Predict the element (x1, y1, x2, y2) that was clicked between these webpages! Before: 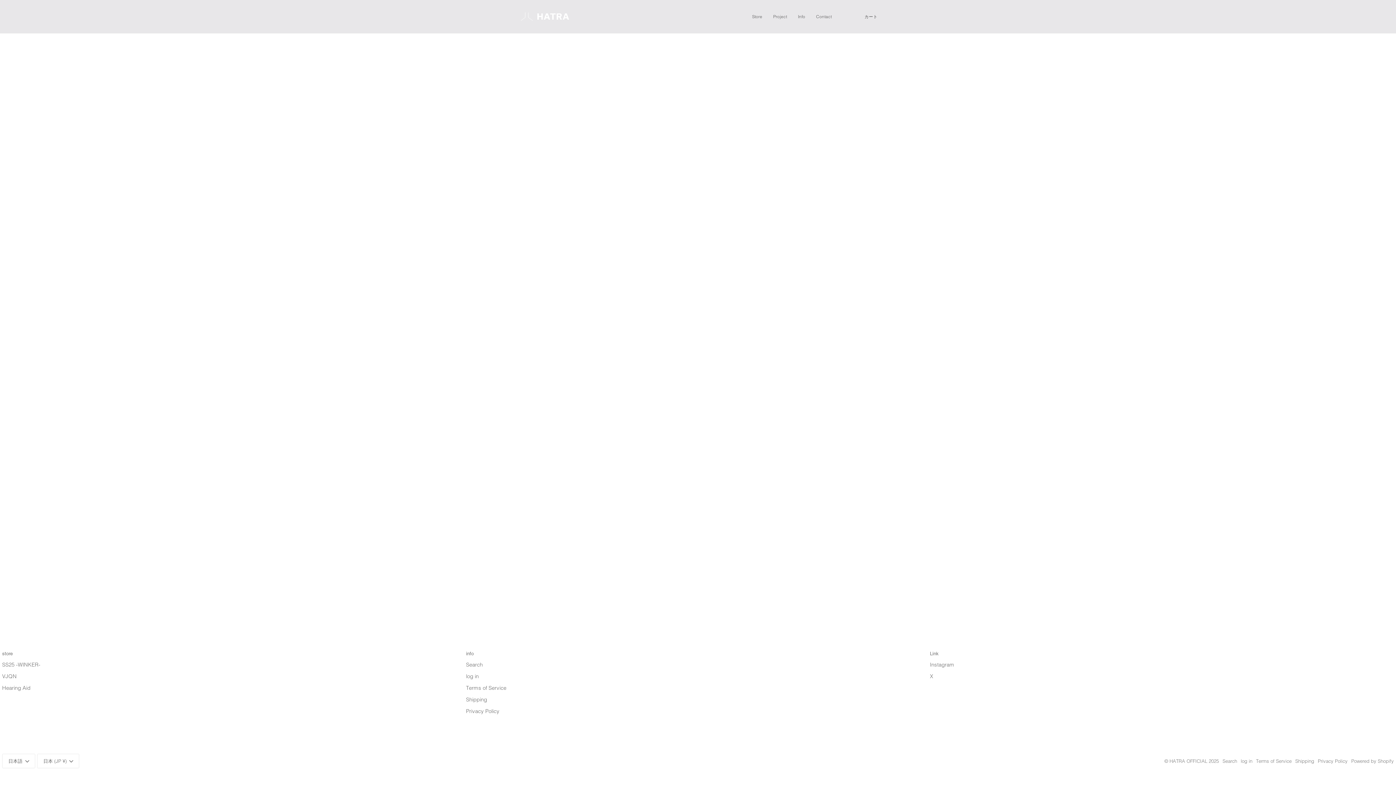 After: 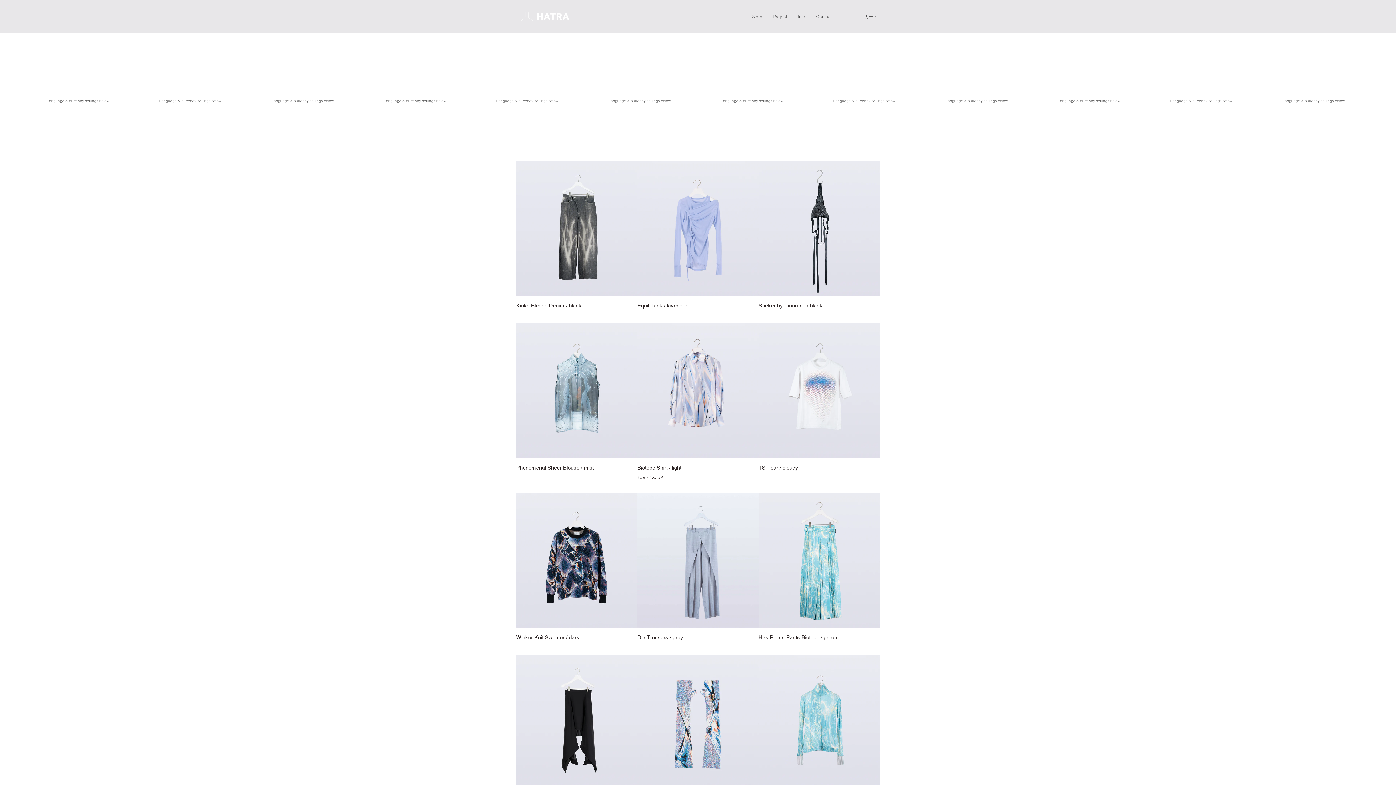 Action: bbox: (2, 661, 40, 668) label: SS25 -WINKER-